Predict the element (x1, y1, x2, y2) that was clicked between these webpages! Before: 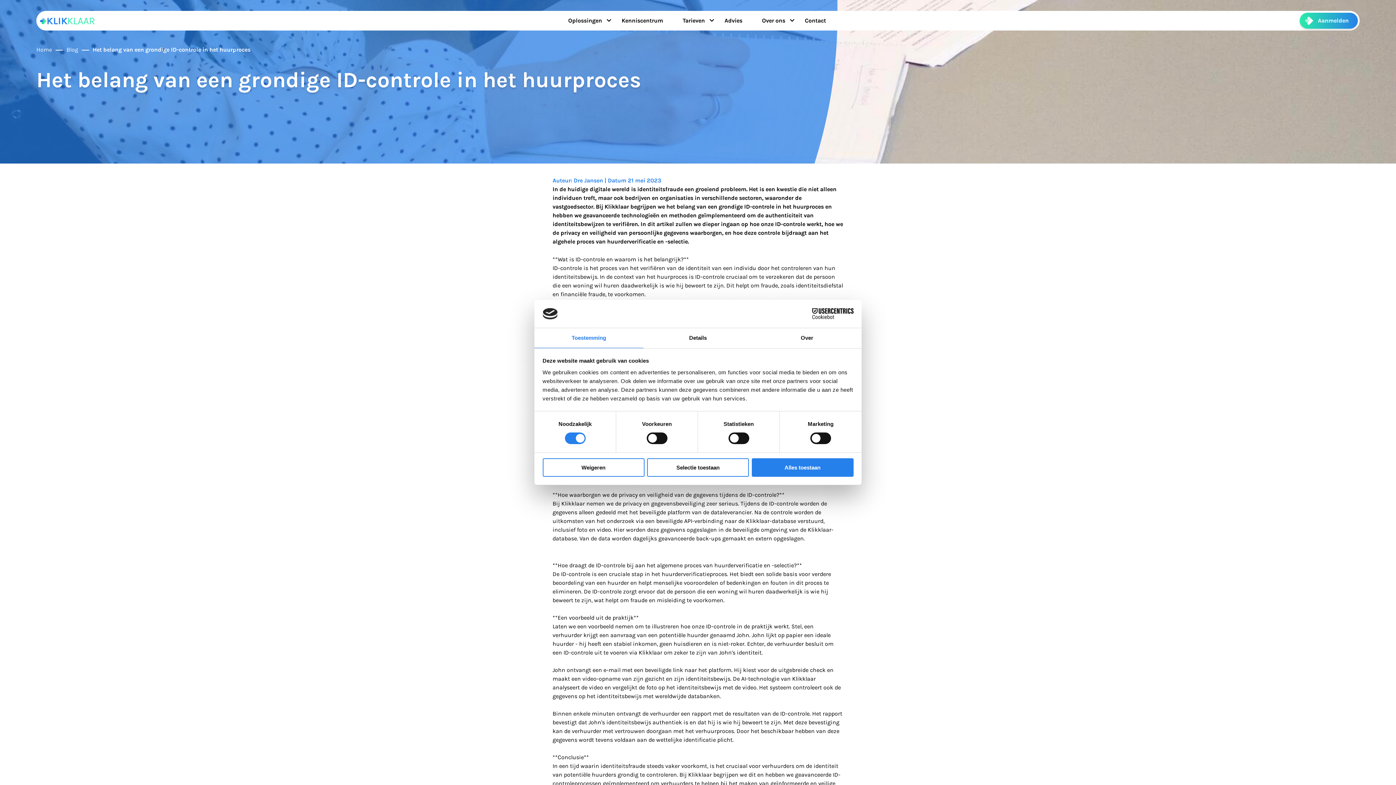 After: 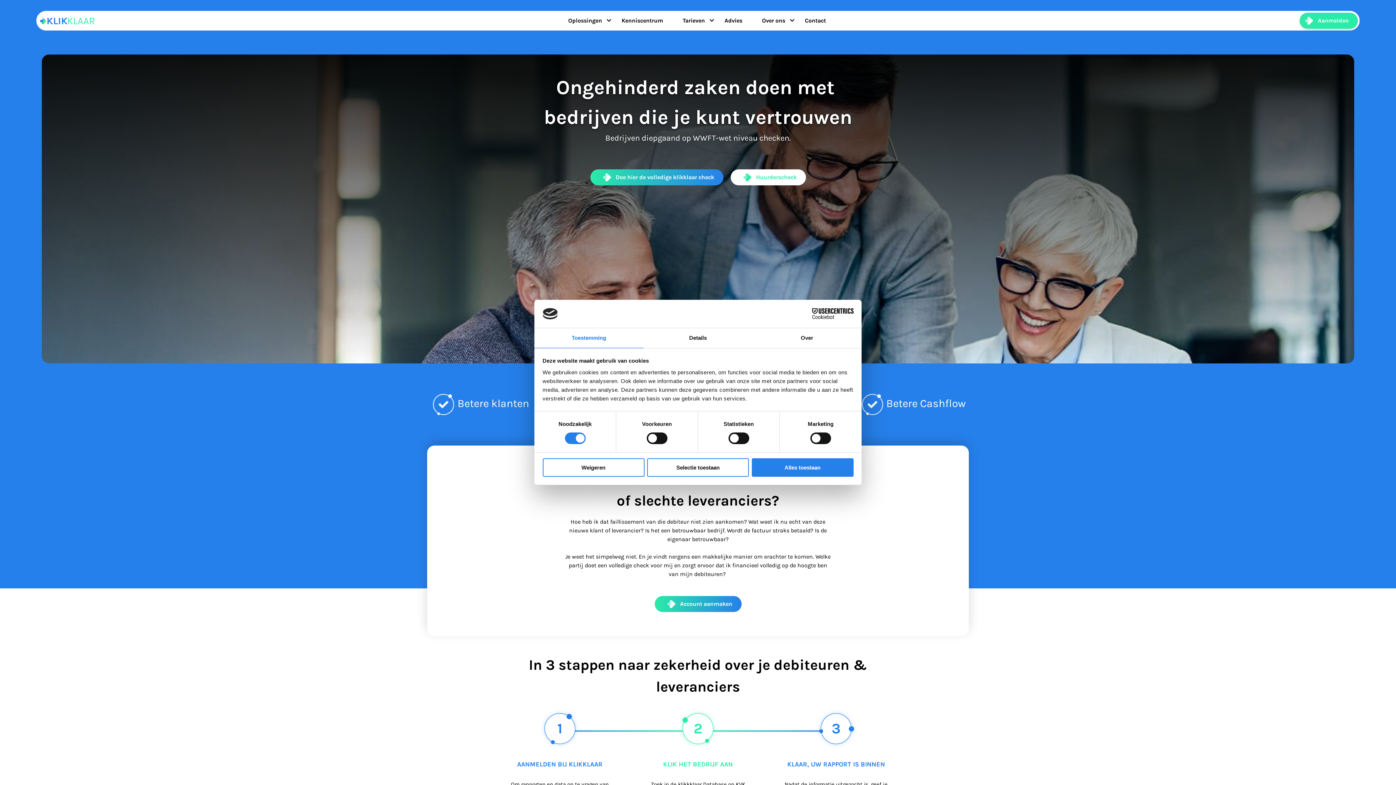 Action: label: Home bbox: (36, 46, 52, 53)